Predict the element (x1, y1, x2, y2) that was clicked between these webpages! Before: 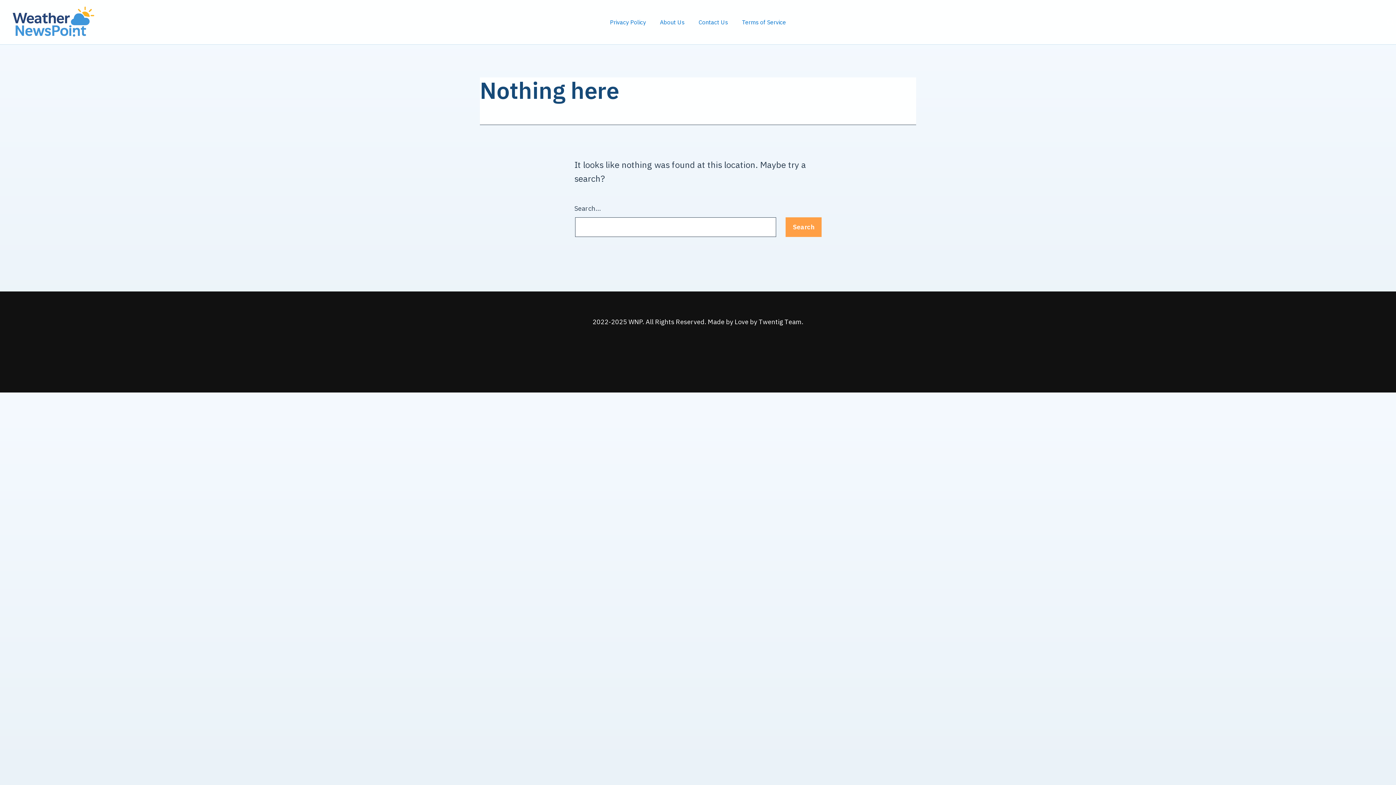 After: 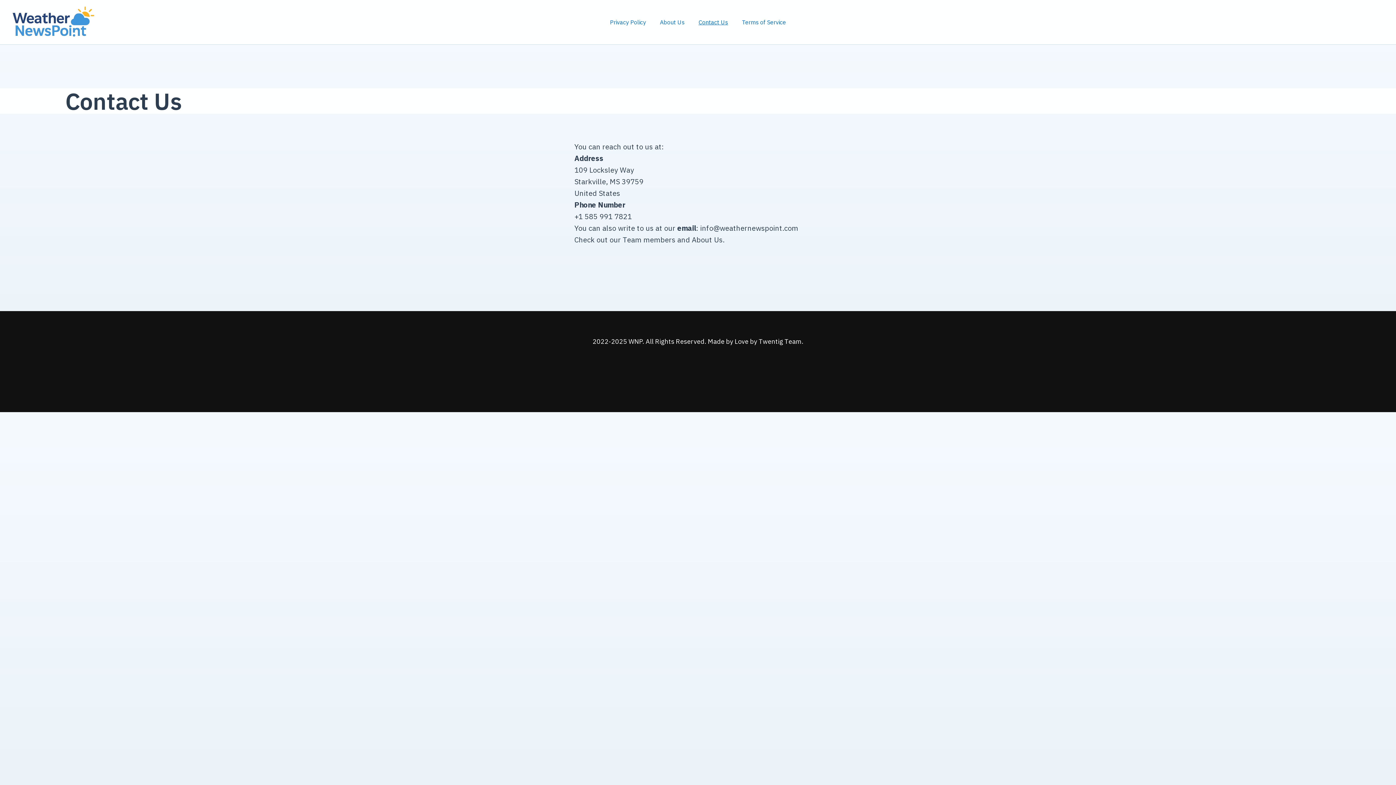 Action: label: Contact Us bbox: (693, 14, 733, 30)